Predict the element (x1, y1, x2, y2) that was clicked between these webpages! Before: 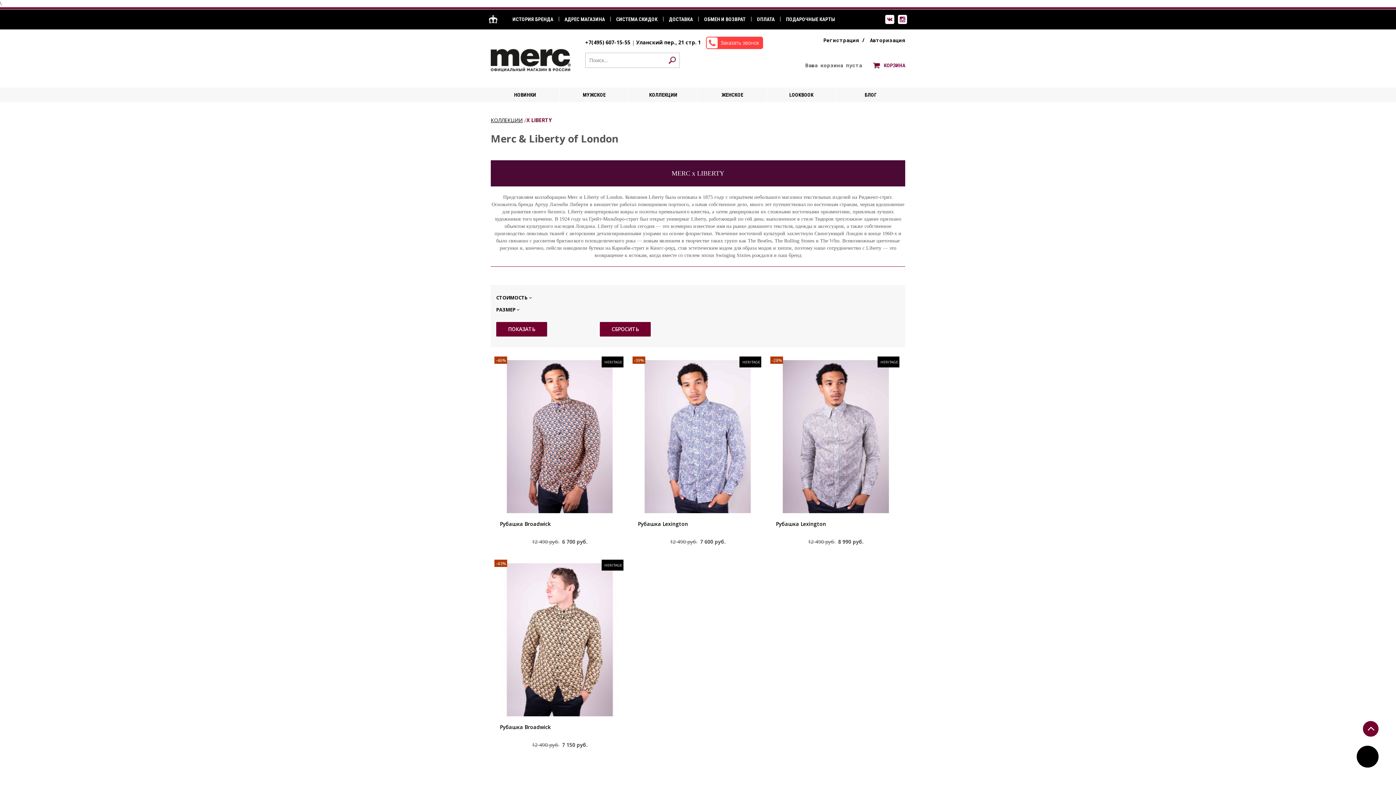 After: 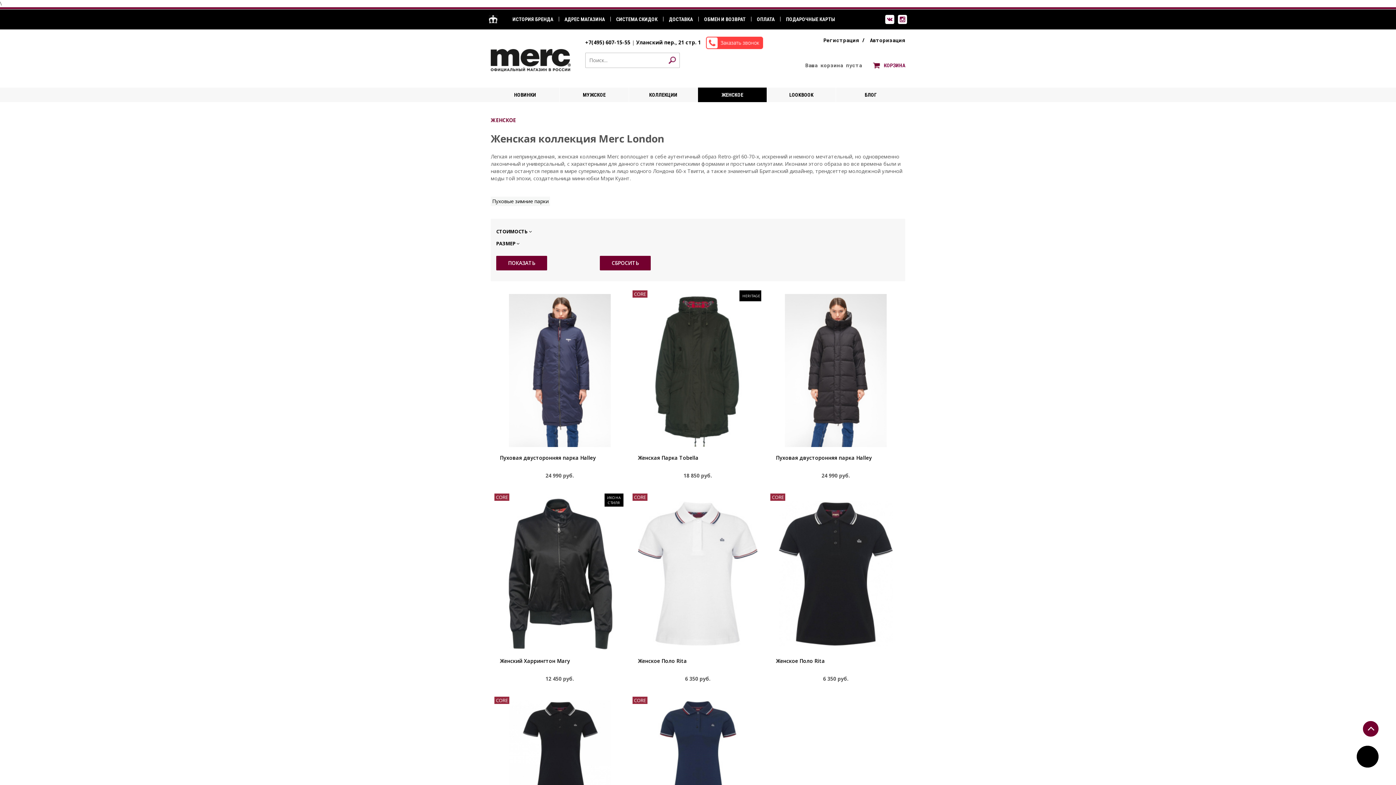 Action: label: ЖЕНСКОЕ bbox: (698, 87, 767, 102)